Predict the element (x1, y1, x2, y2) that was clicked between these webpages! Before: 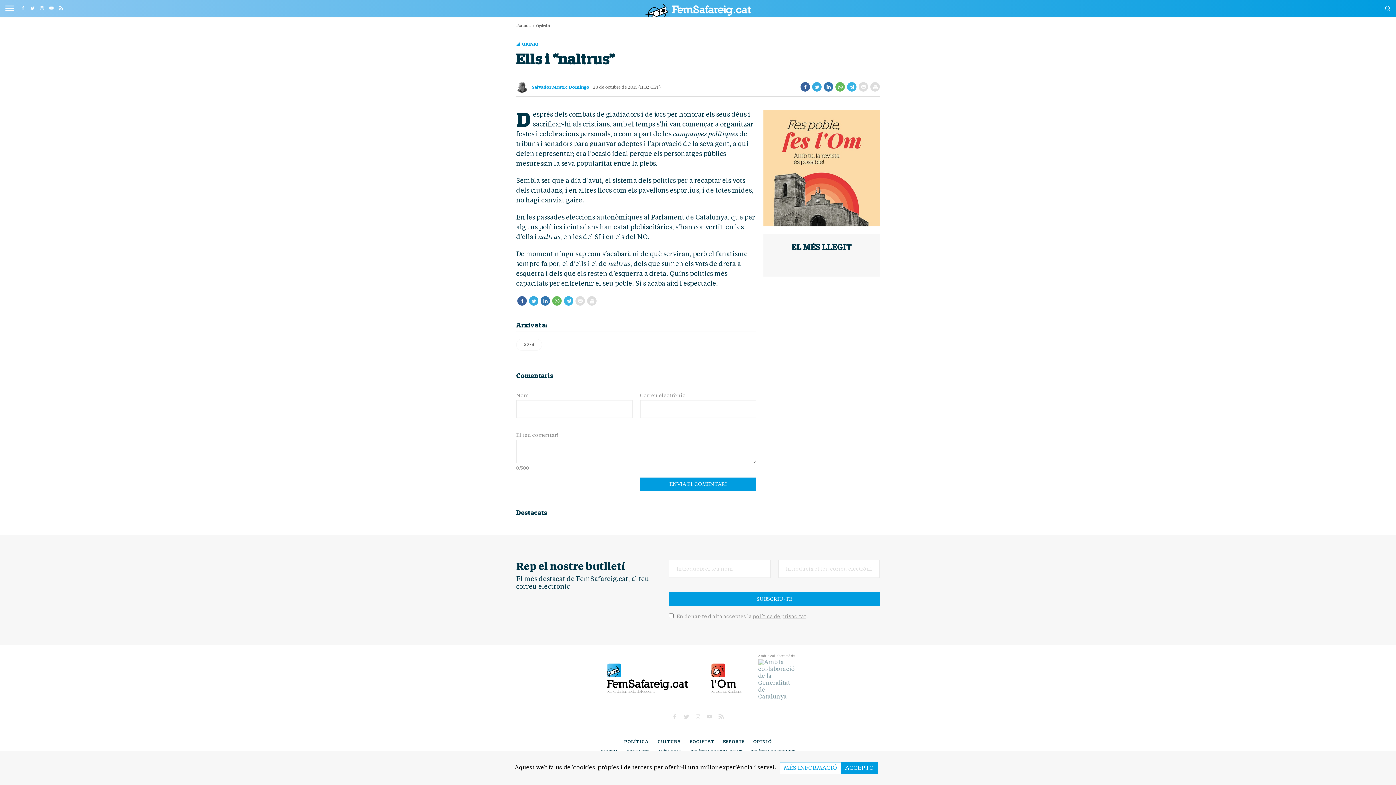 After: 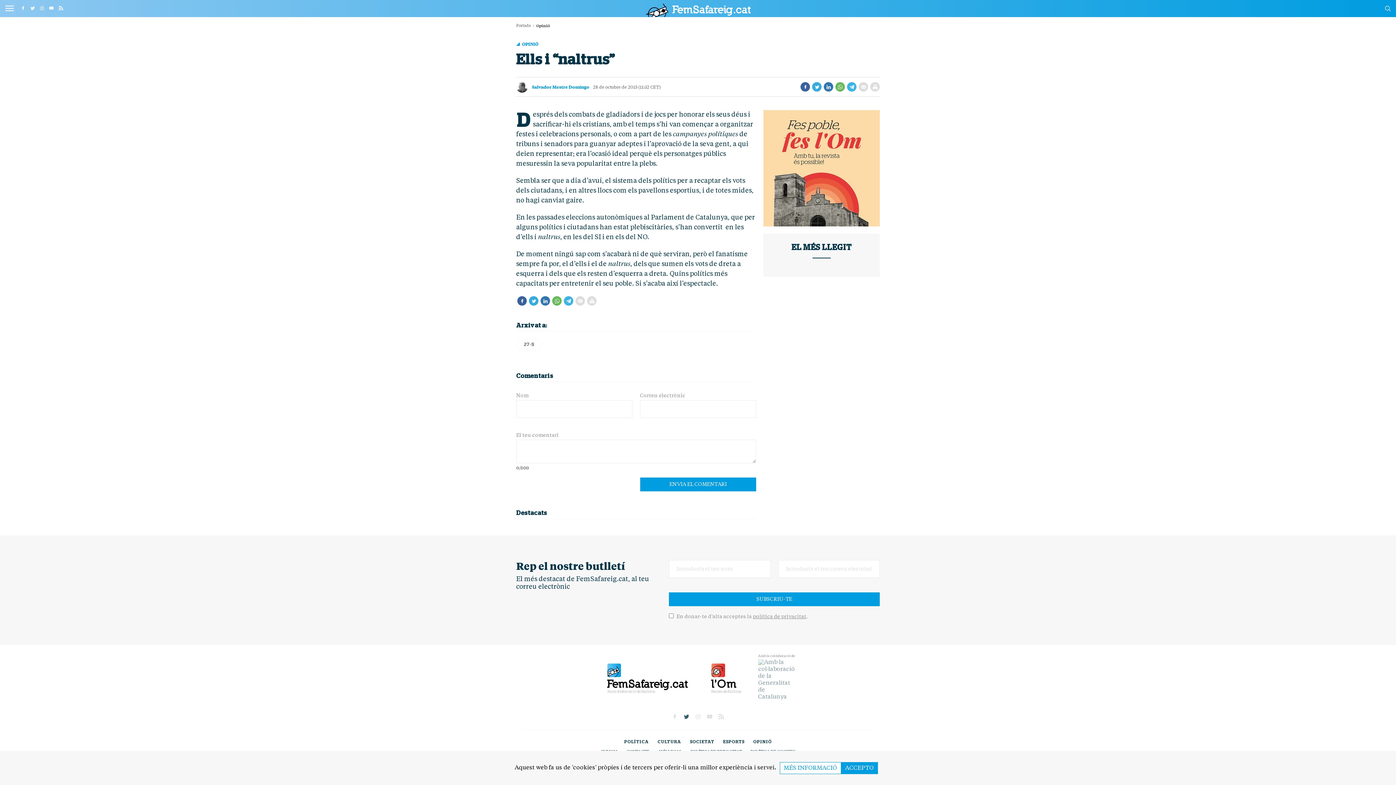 Action: bbox: (680, 711, 692, 722)